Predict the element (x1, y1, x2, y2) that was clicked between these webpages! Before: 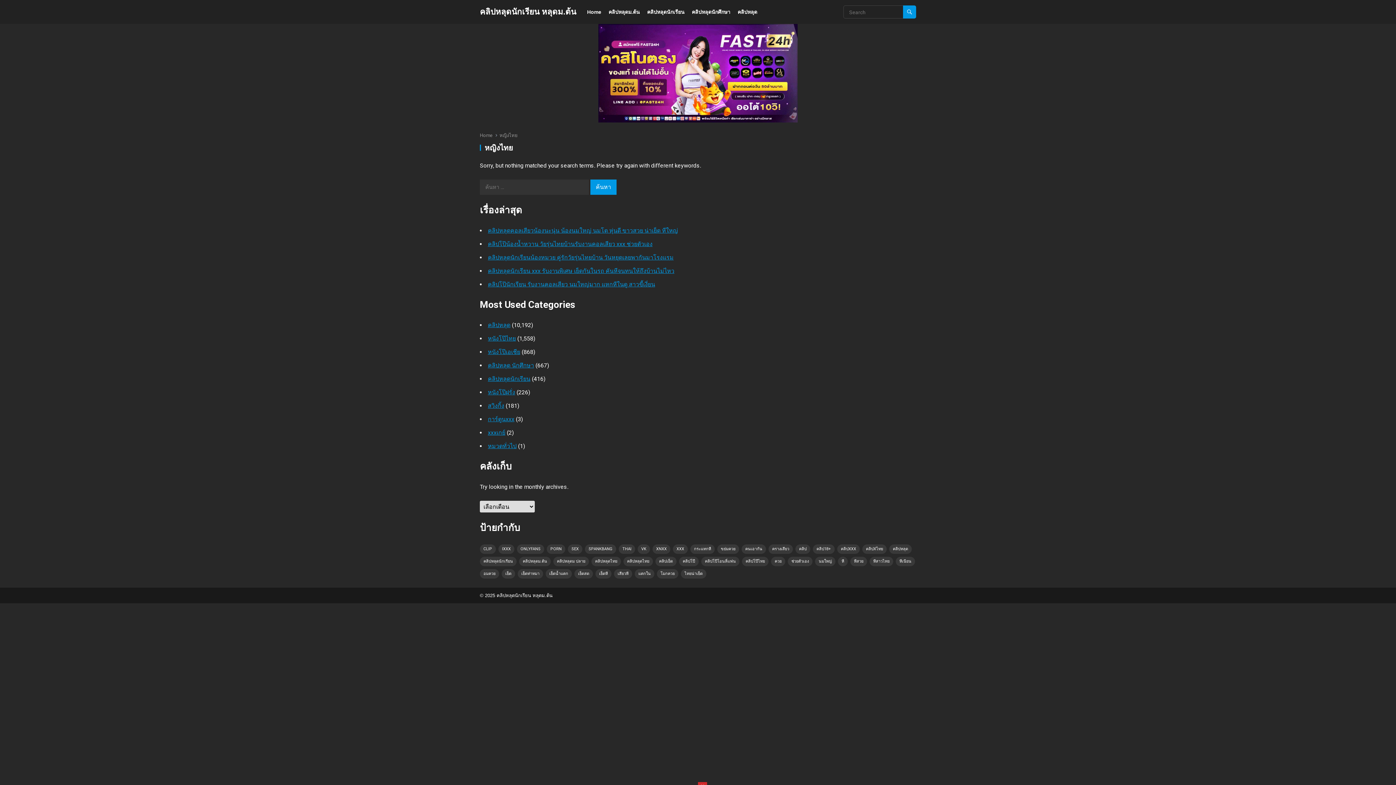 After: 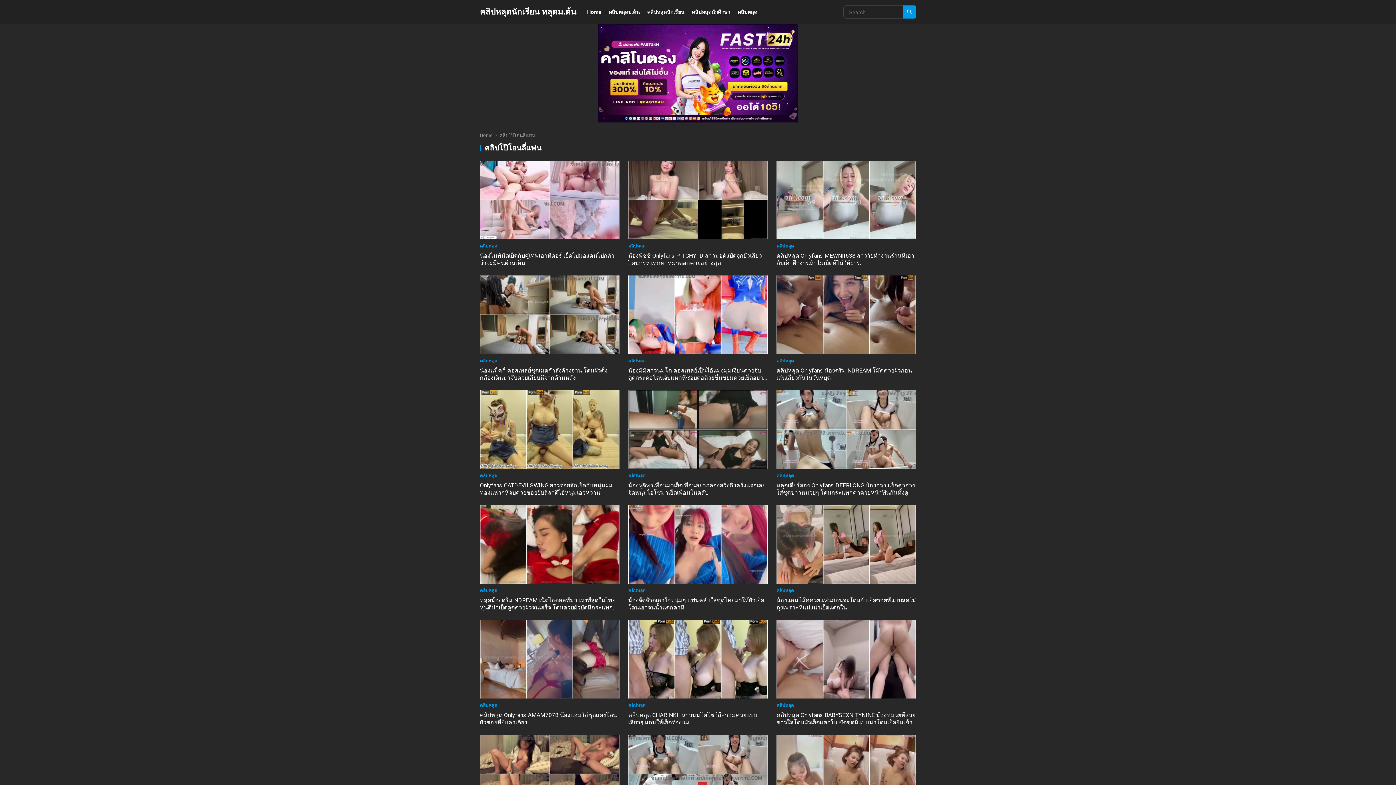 Action: label: คลิปโป๊โอนลี่แฟน (1,575 รายการ) bbox: (701, 557, 739, 566)